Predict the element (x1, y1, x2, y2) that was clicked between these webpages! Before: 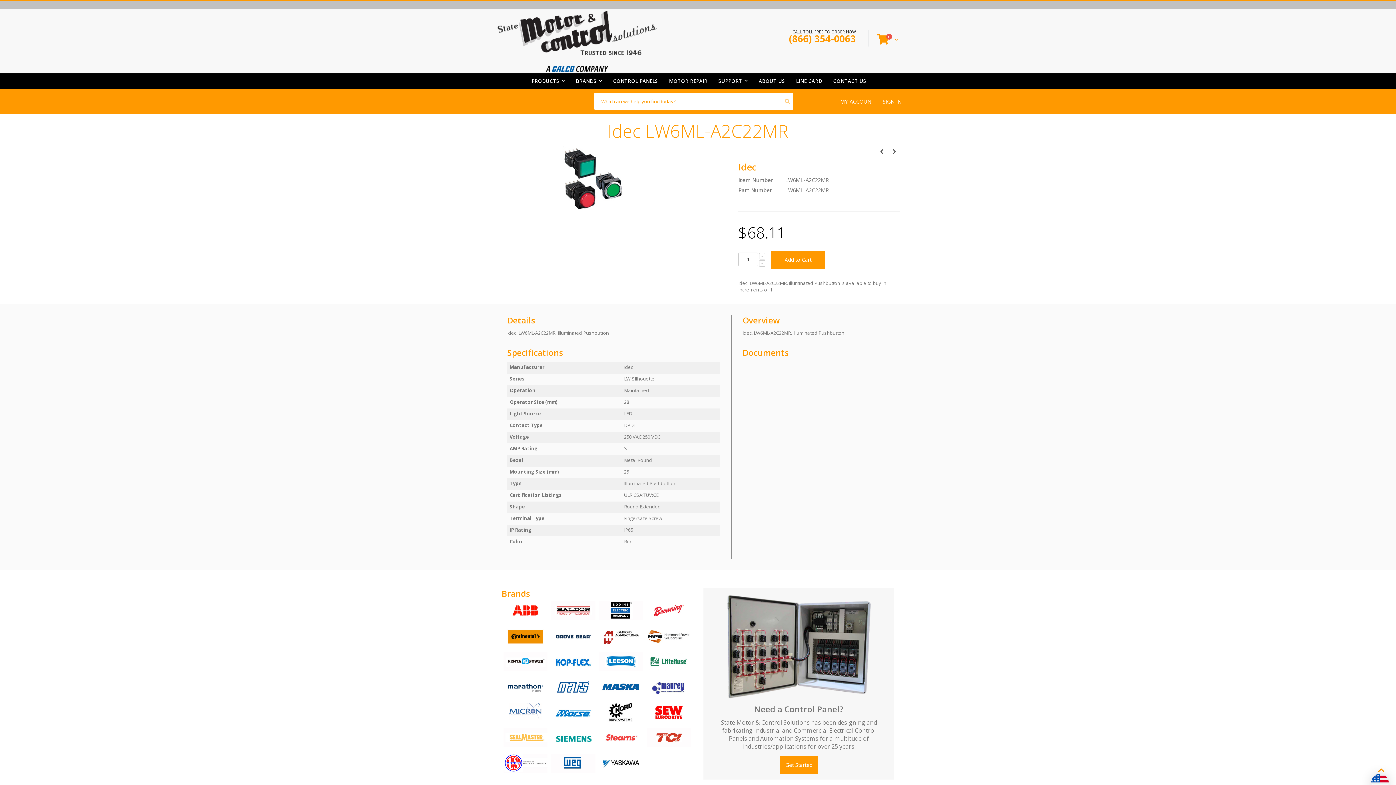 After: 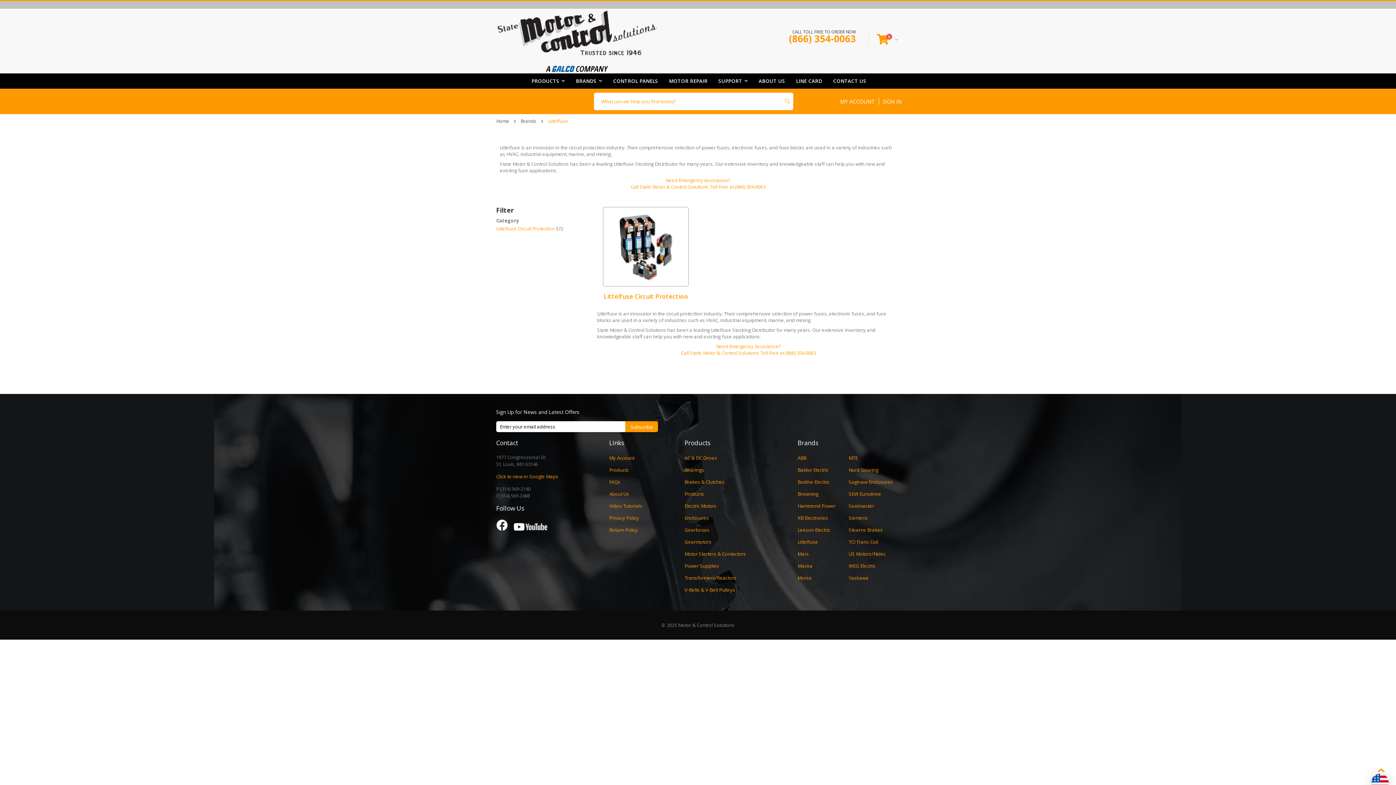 Action: bbox: (646, 652, 690, 672)